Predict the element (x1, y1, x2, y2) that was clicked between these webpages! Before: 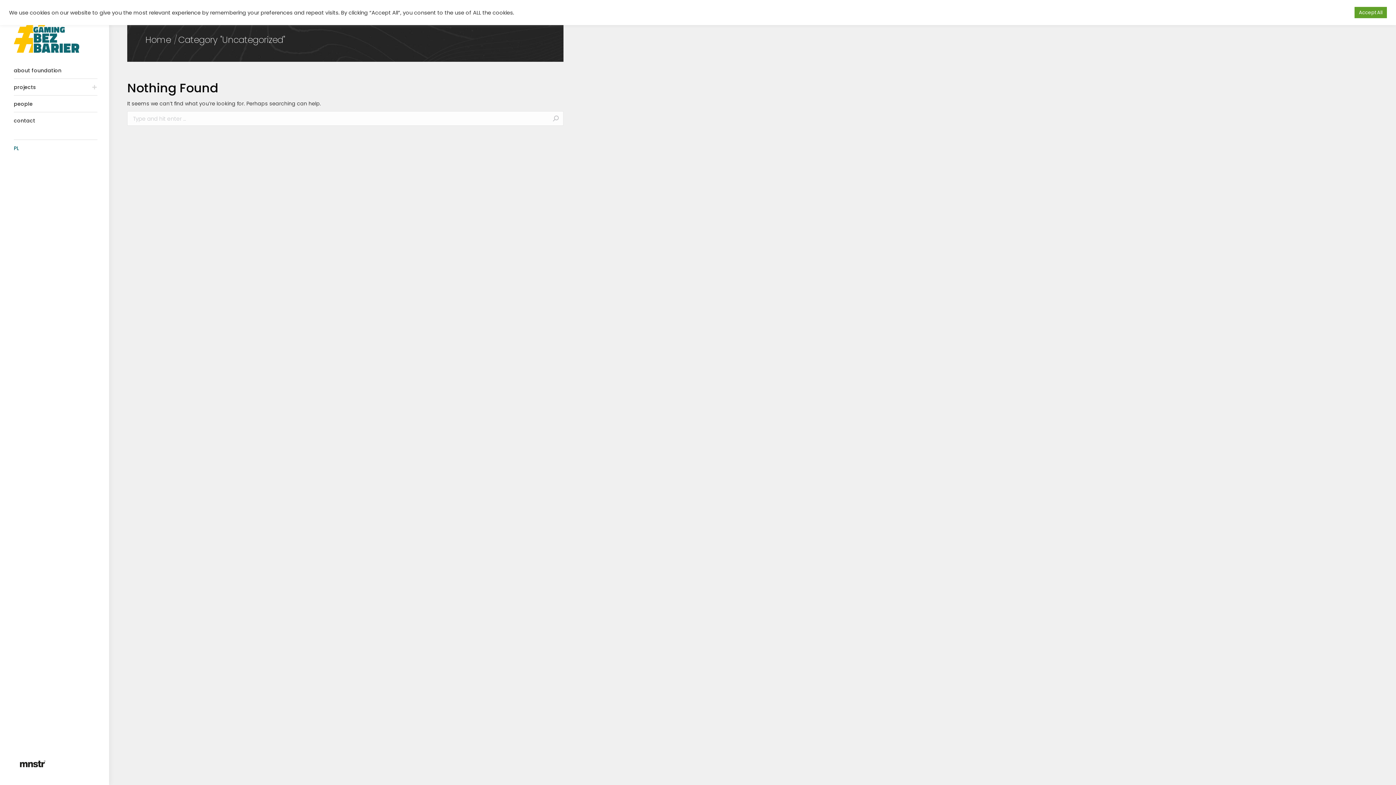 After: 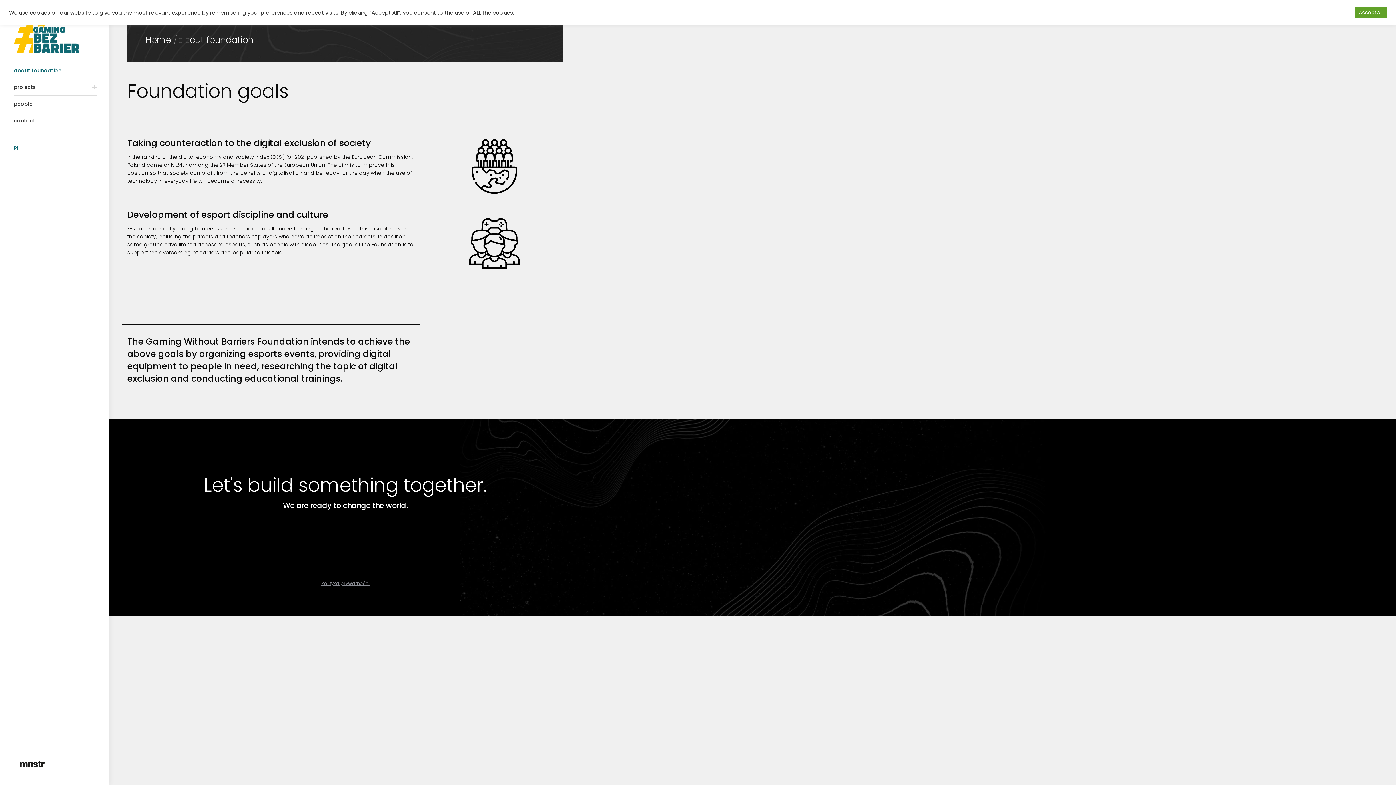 Action: label: about foundation bbox: (12, 65, 96, 75)